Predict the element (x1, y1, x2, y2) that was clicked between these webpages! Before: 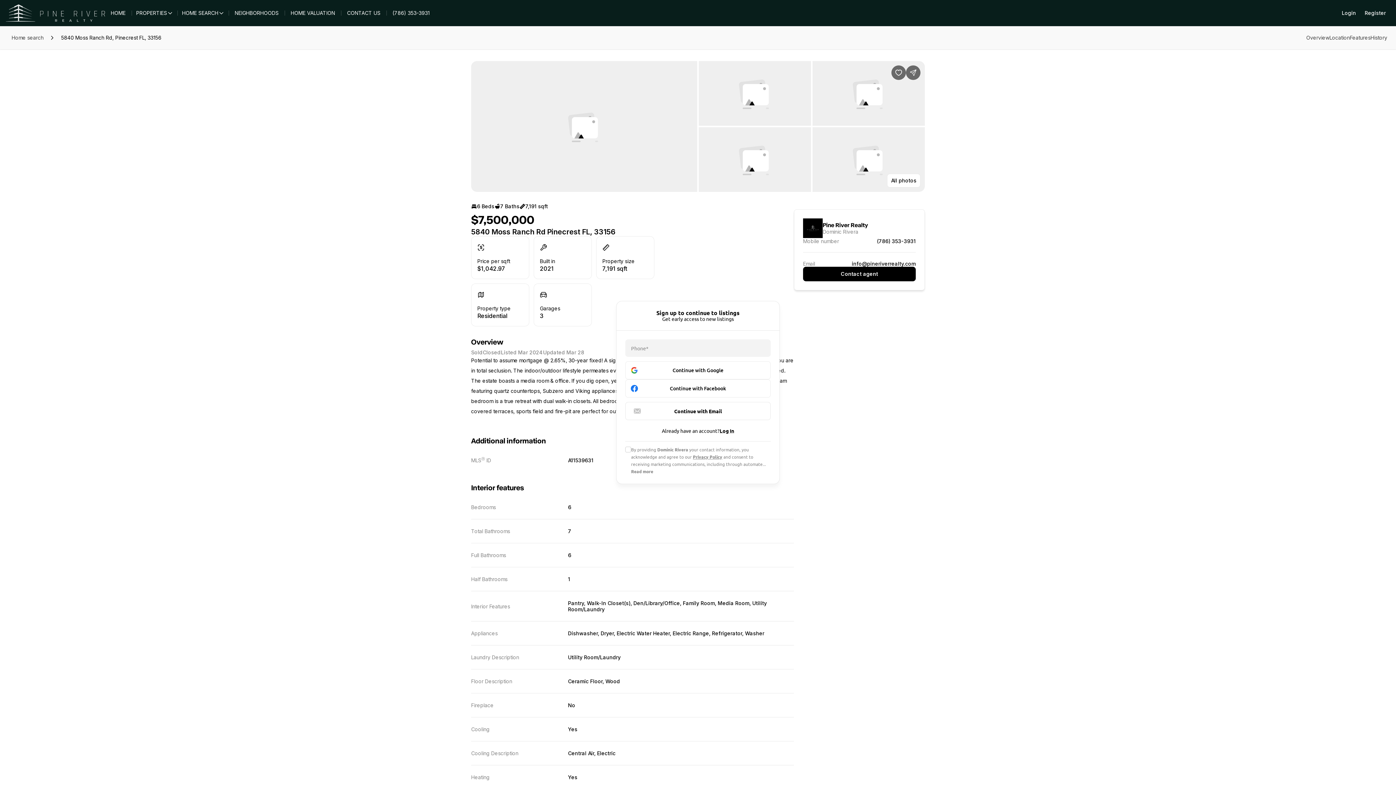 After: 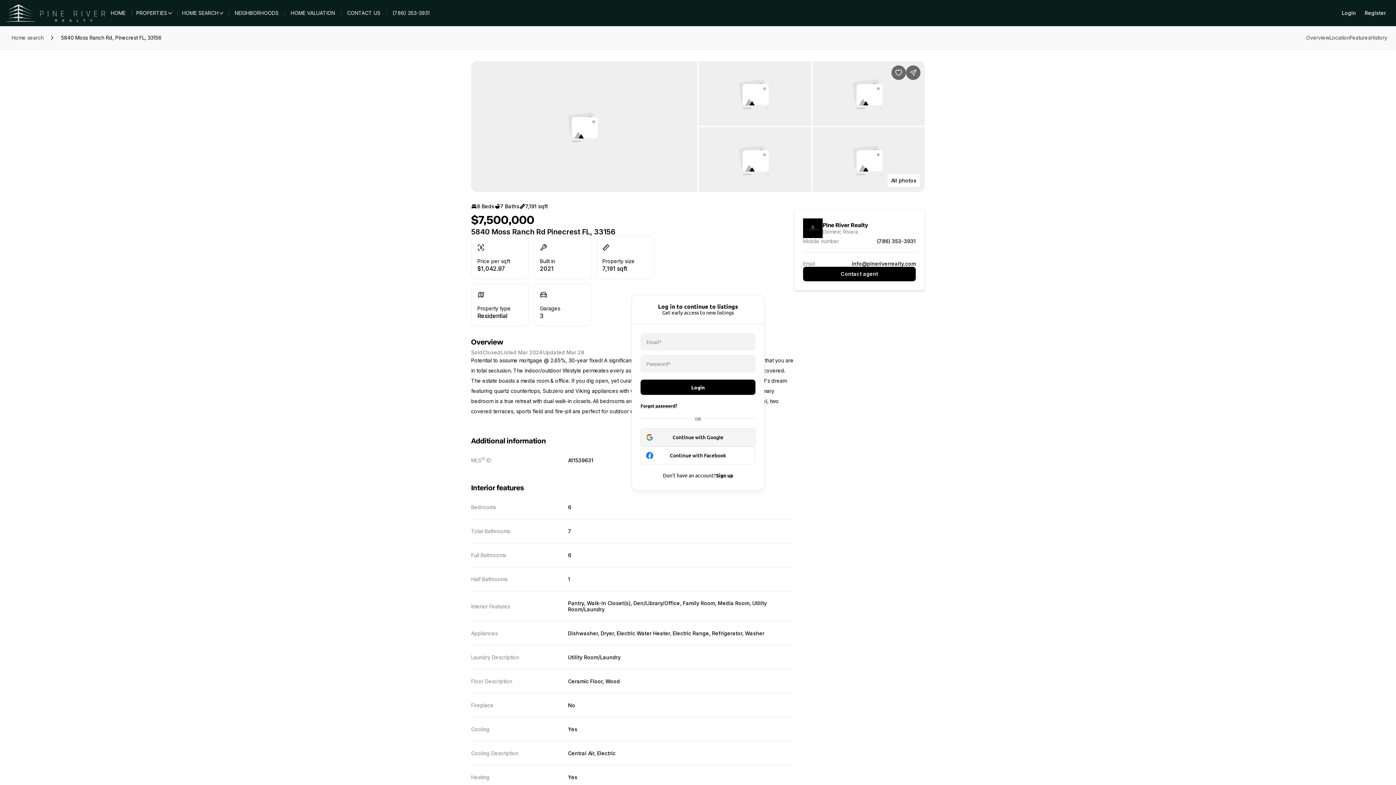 Action: bbox: (719, 427, 734, 434) label: Log In